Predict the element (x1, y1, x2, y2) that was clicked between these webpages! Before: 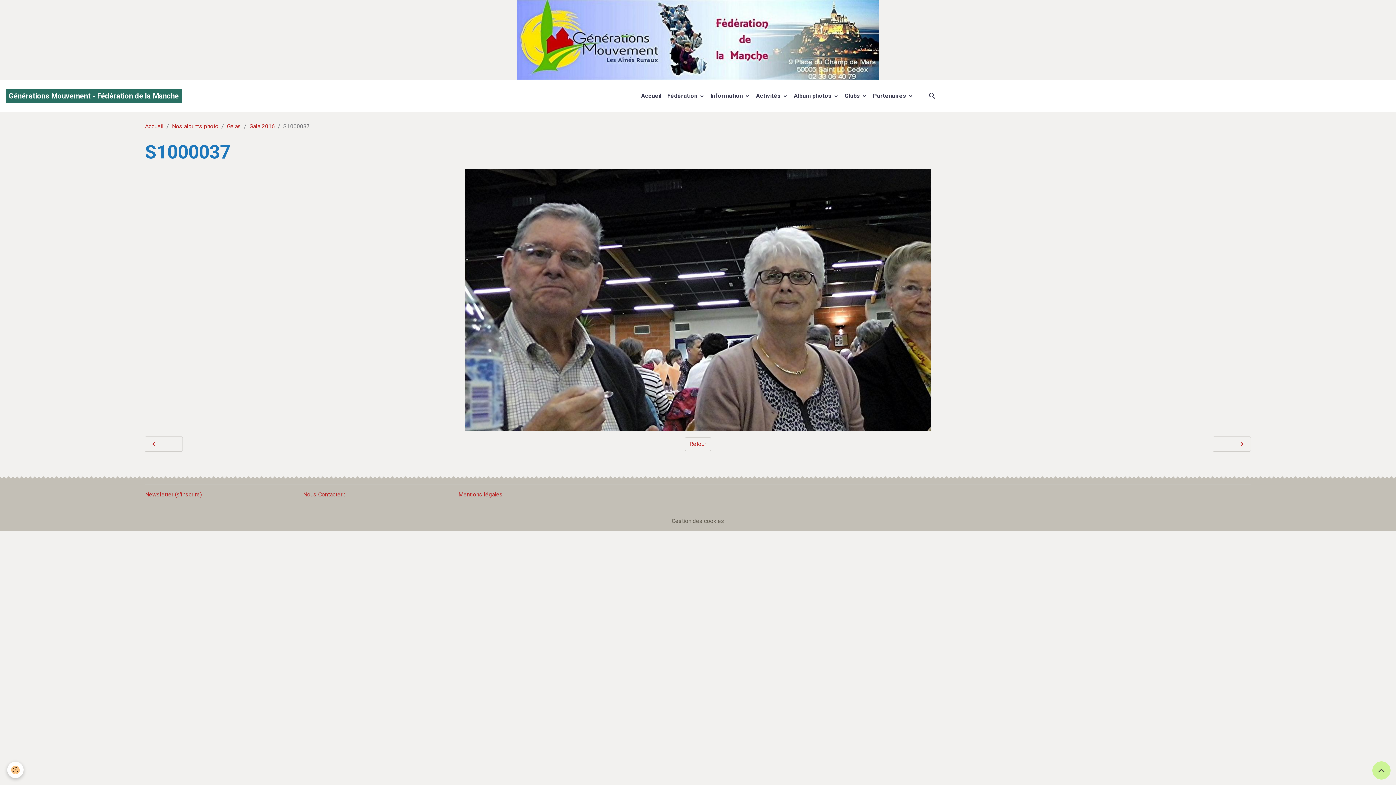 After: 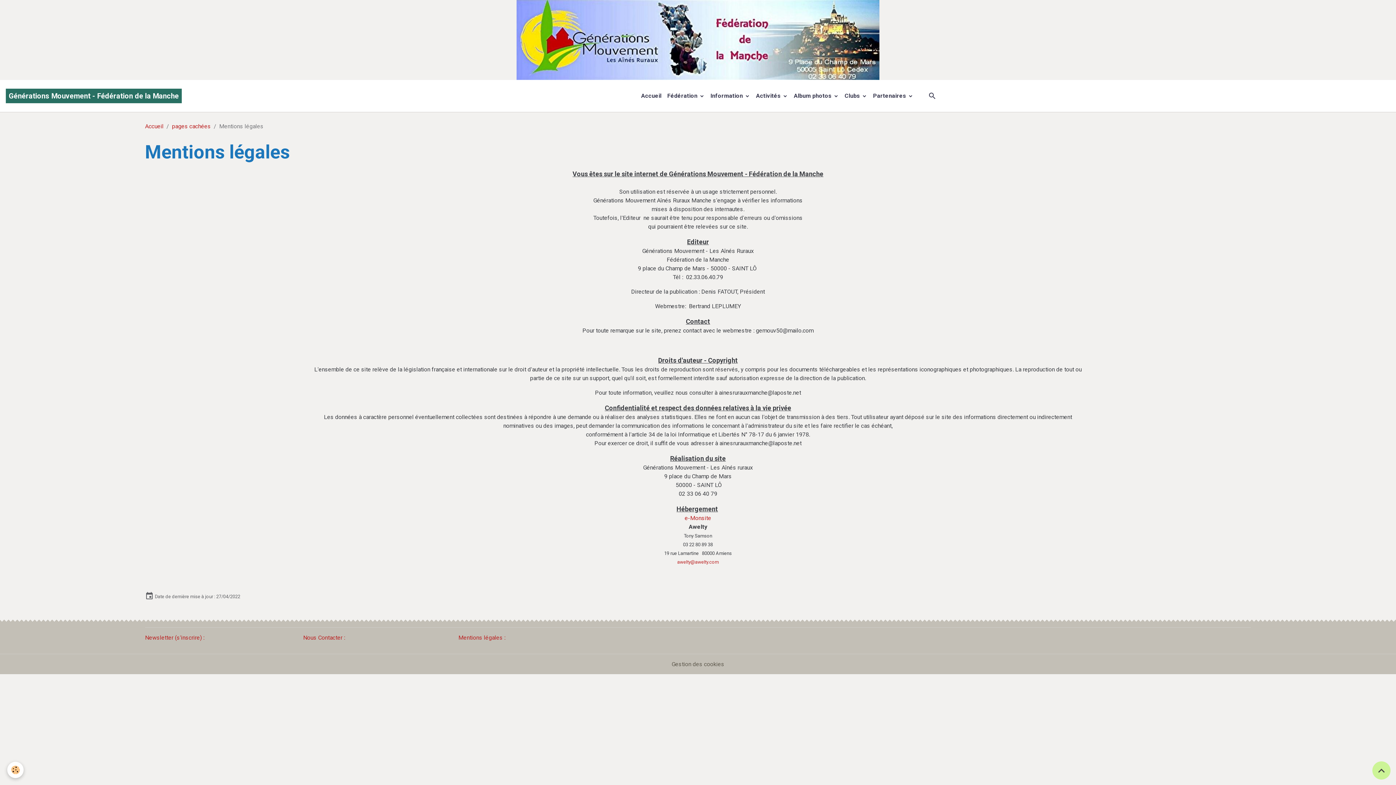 Action: label: Mentions légales :  bbox: (458, 491, 506, 498)